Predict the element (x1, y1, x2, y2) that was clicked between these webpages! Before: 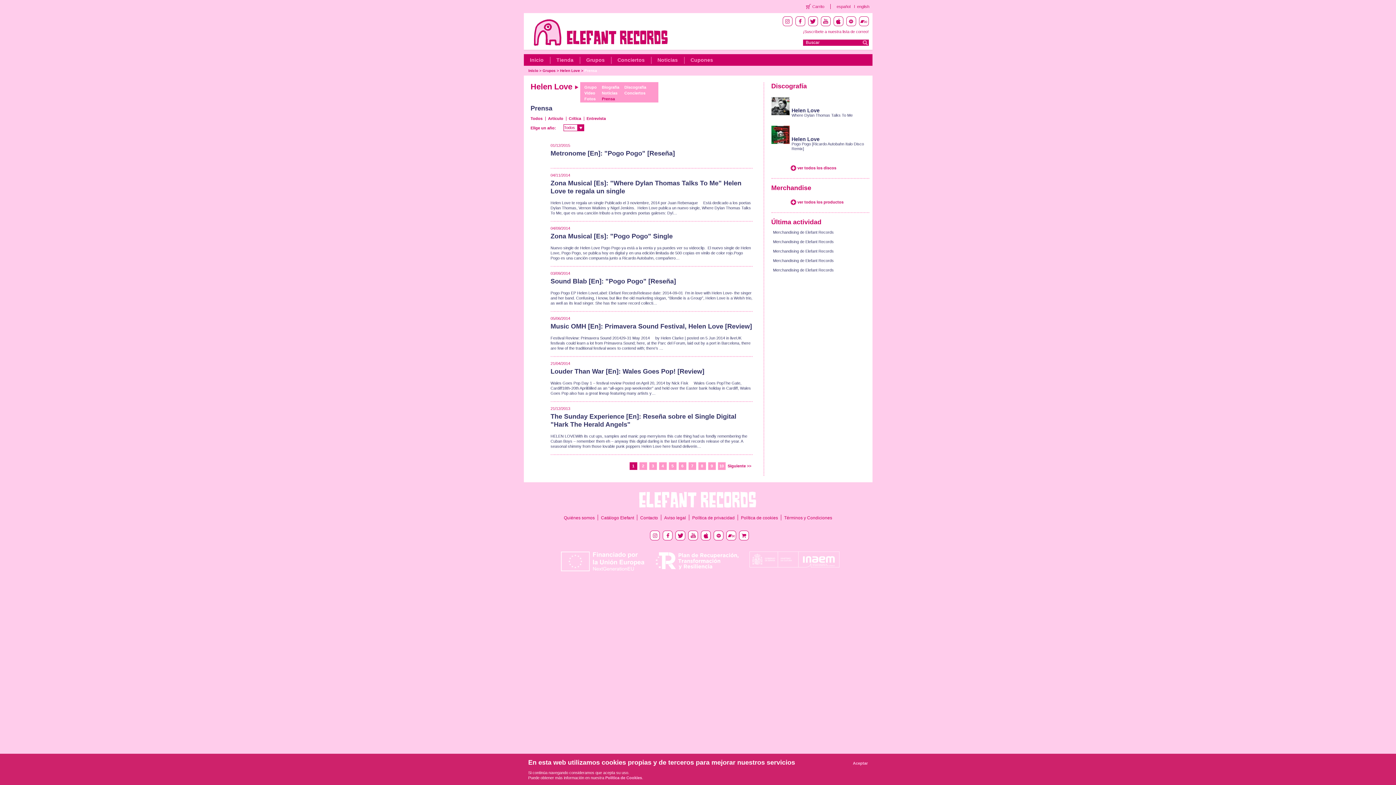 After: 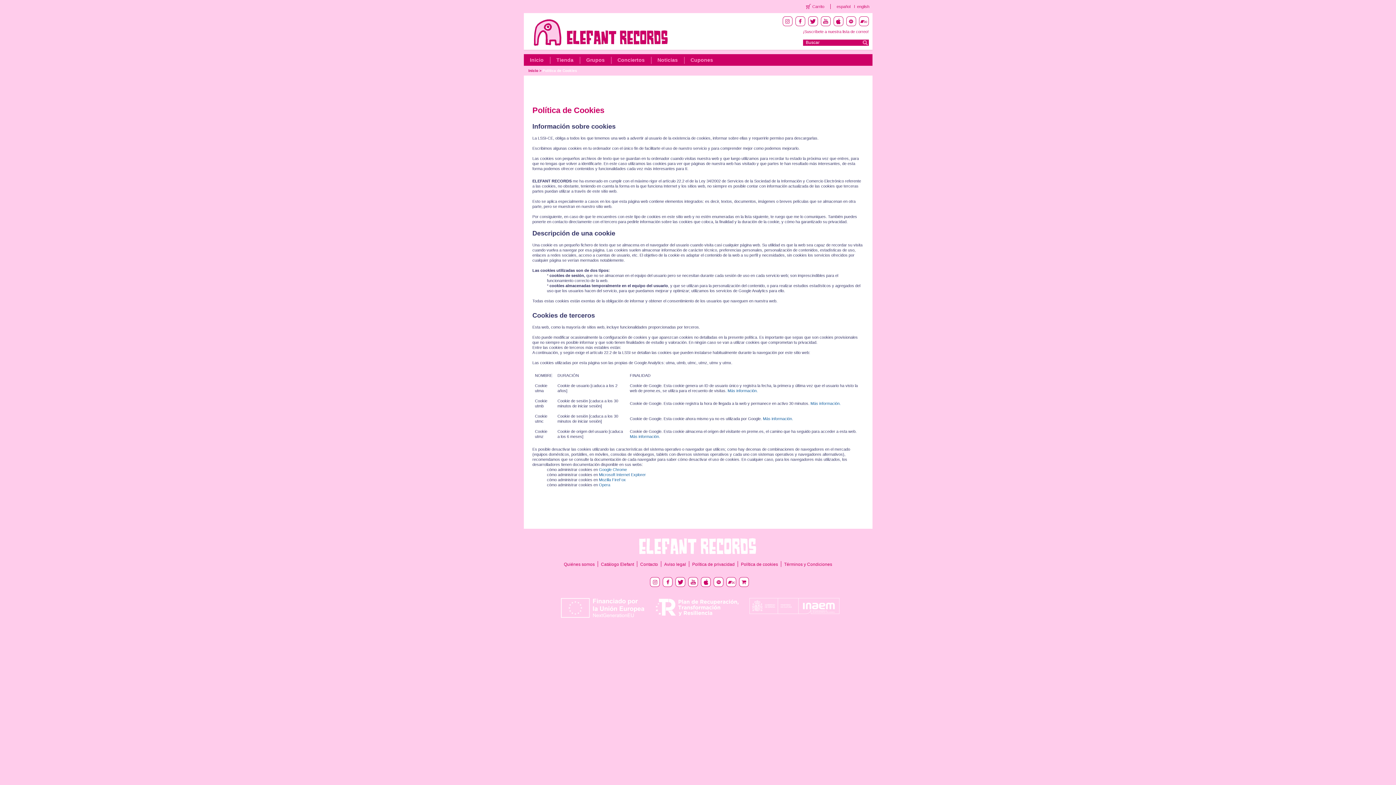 Action: bbox: (605, 776, 642, 780) label: Política de Cookies